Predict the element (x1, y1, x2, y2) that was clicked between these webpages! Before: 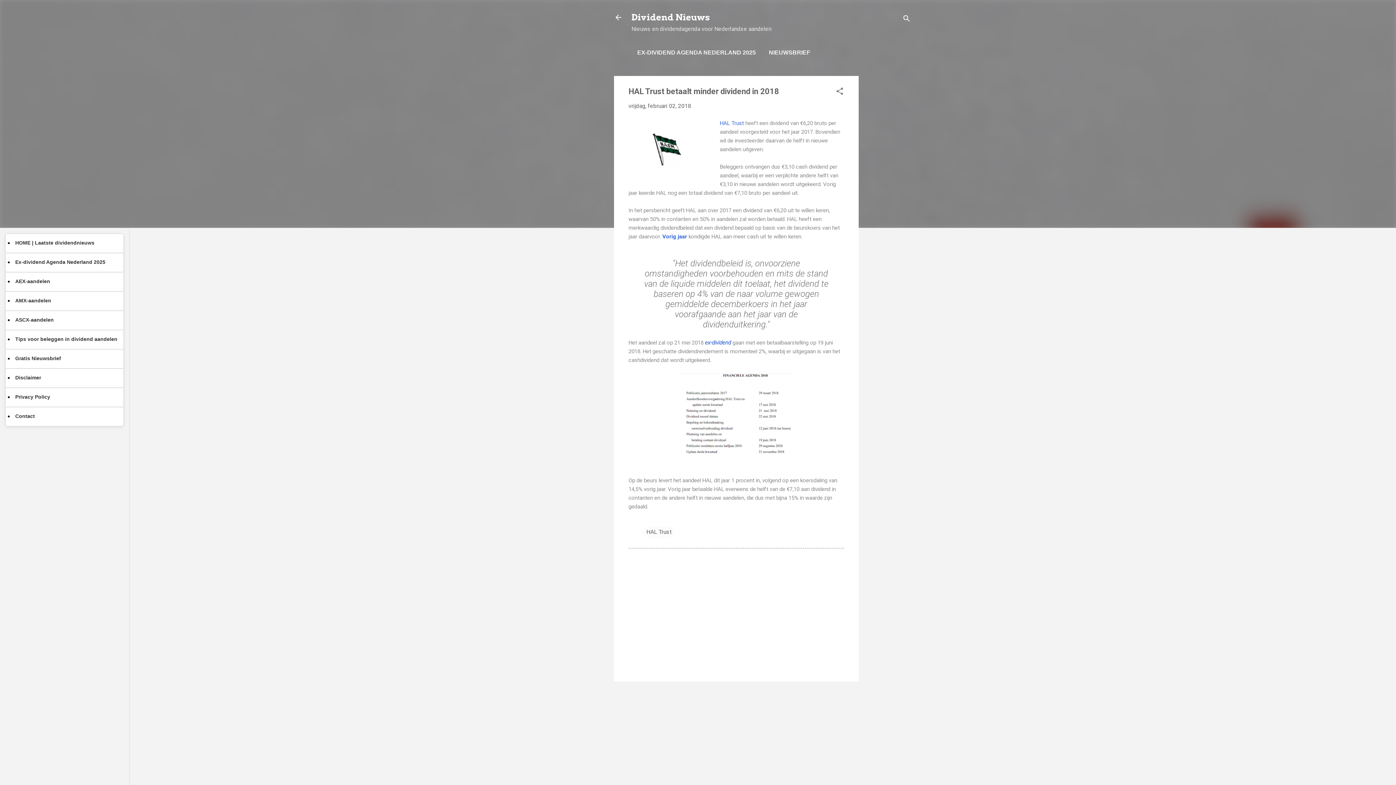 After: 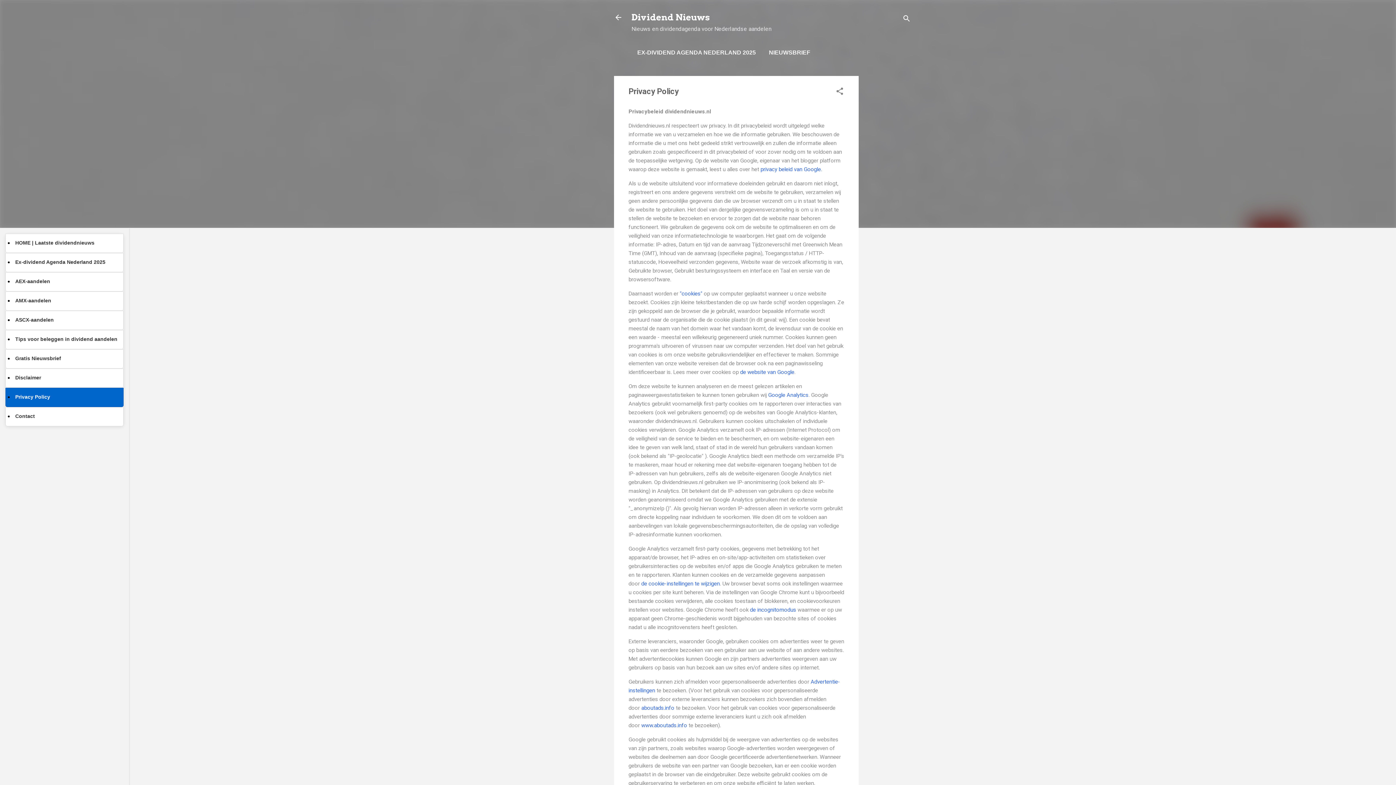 Action: bbox: (5, 388, 123, 407) label: Privacy Policy